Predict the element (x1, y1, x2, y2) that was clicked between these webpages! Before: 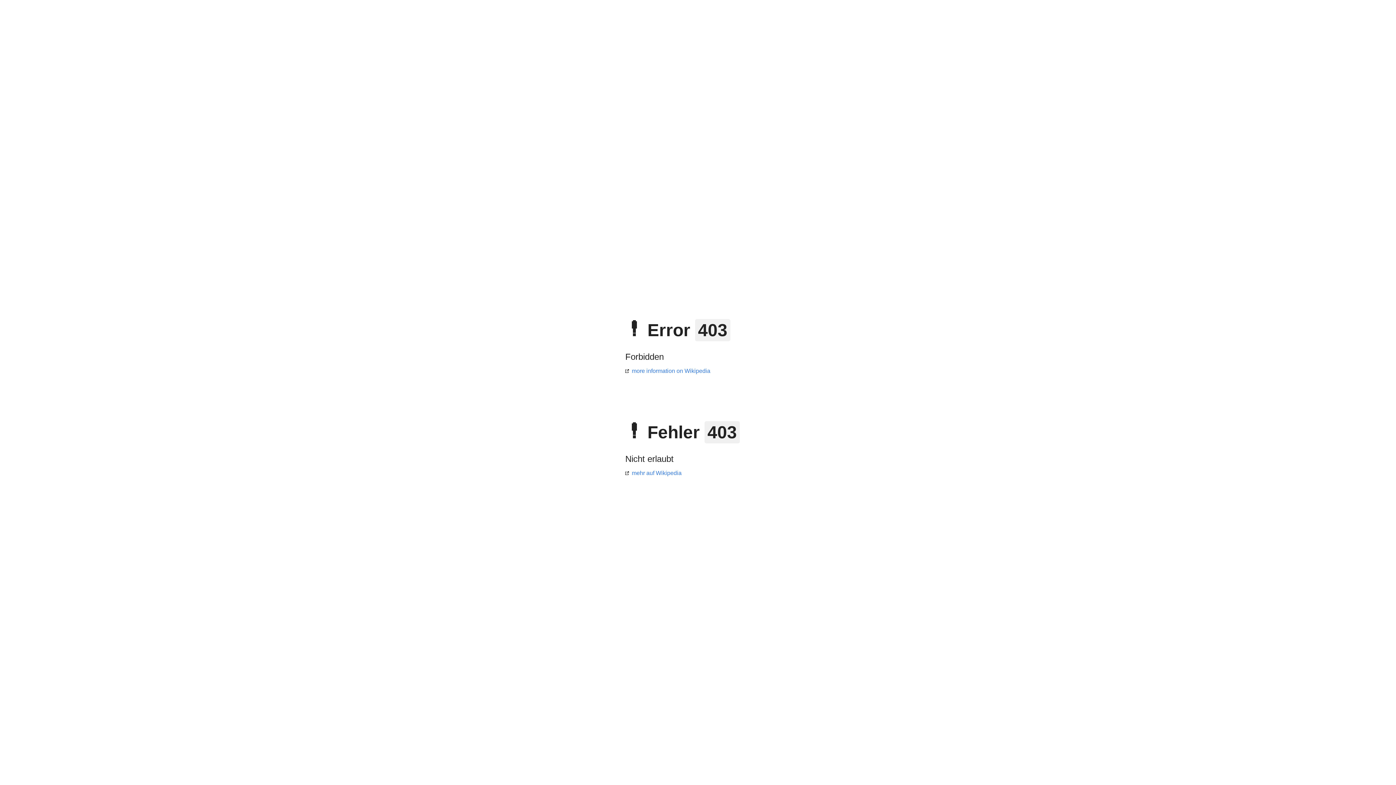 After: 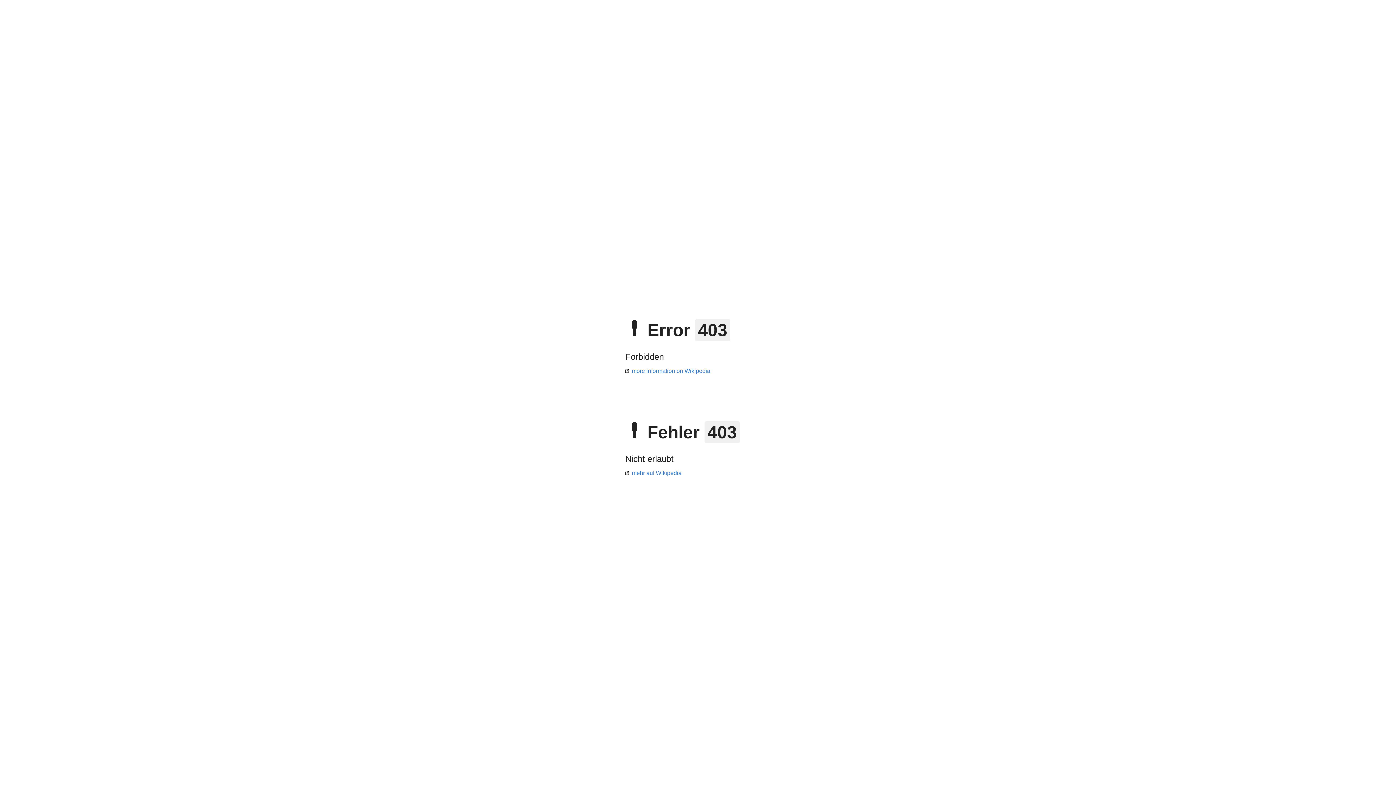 Action: label: mehr auf Wikipedia bbox: (625, 470, 681, 476)